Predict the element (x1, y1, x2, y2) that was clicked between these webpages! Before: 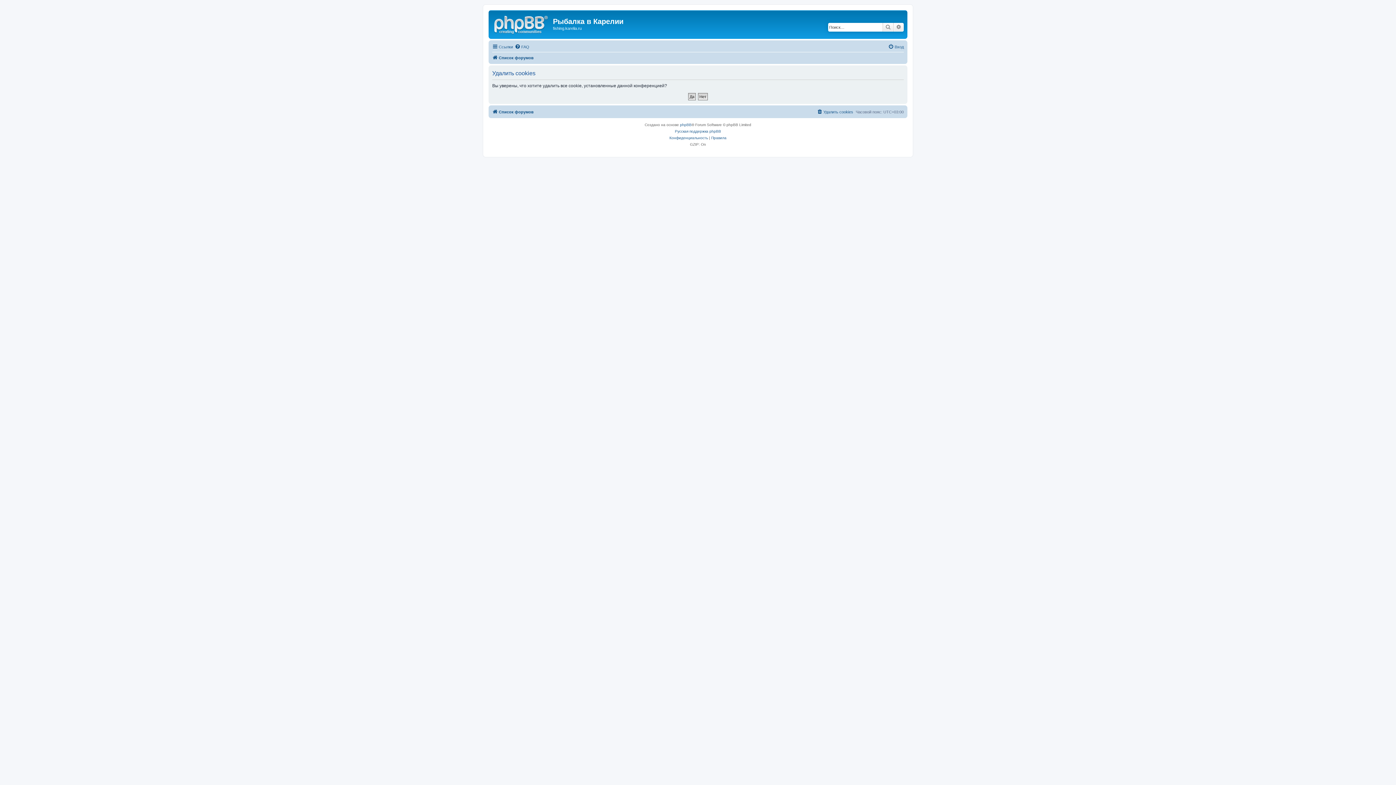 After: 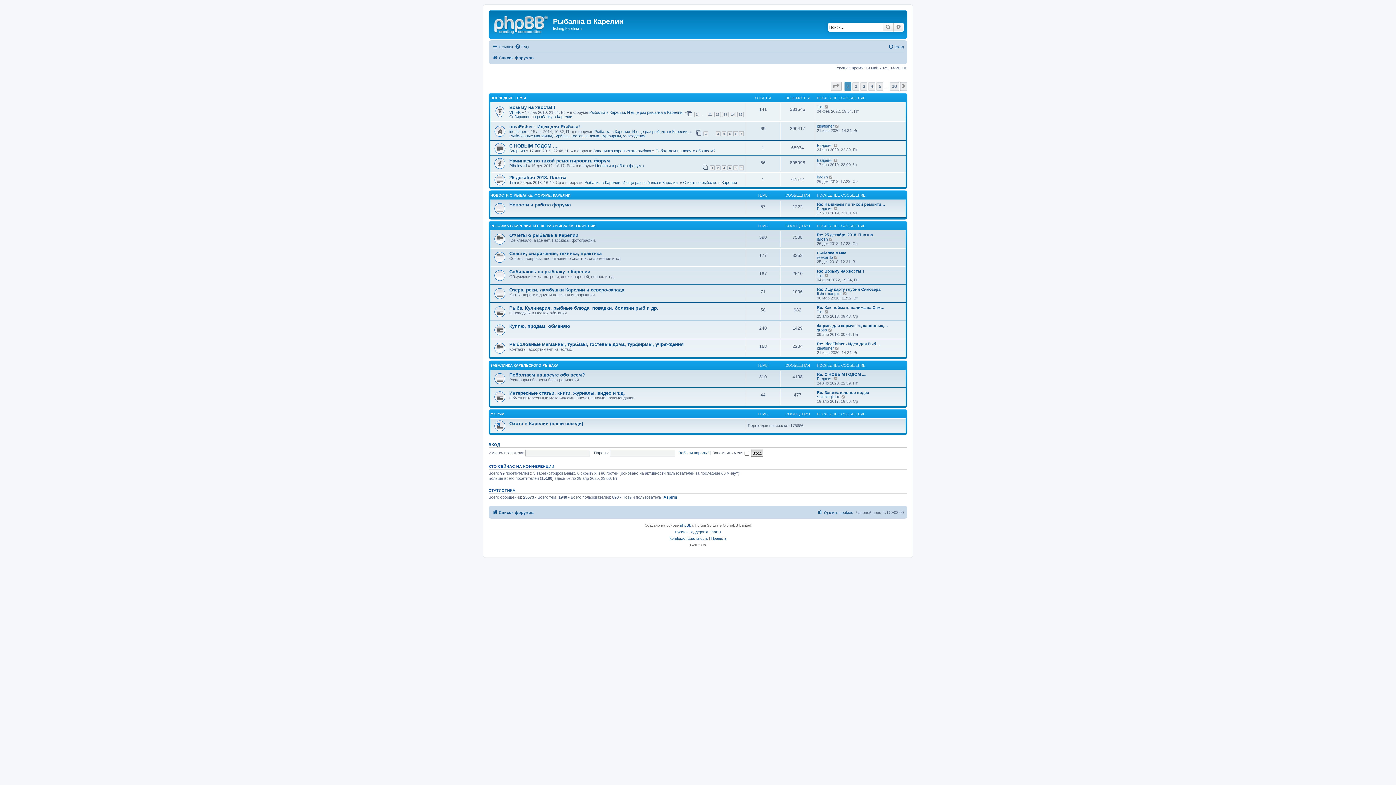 Action: bbox: (490, 12, 553, 35)